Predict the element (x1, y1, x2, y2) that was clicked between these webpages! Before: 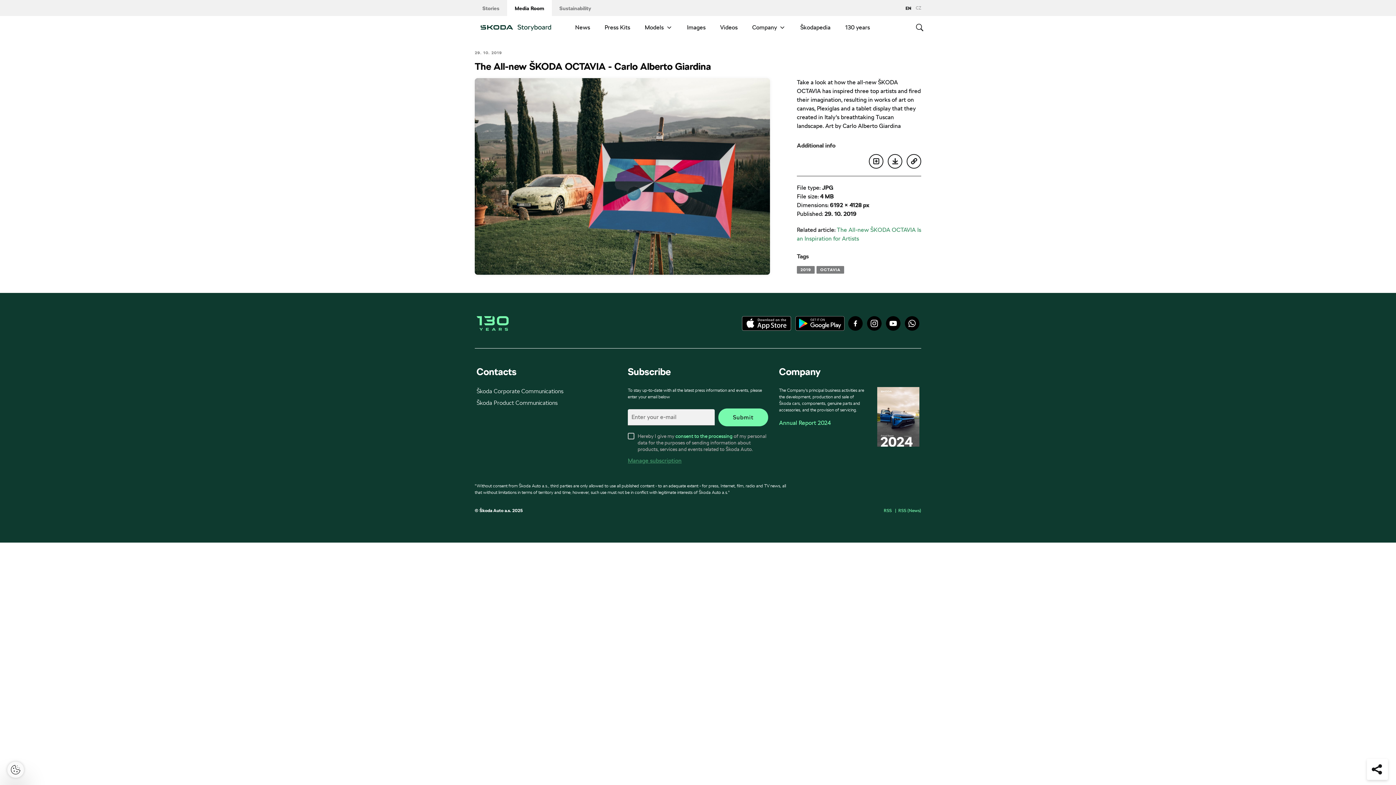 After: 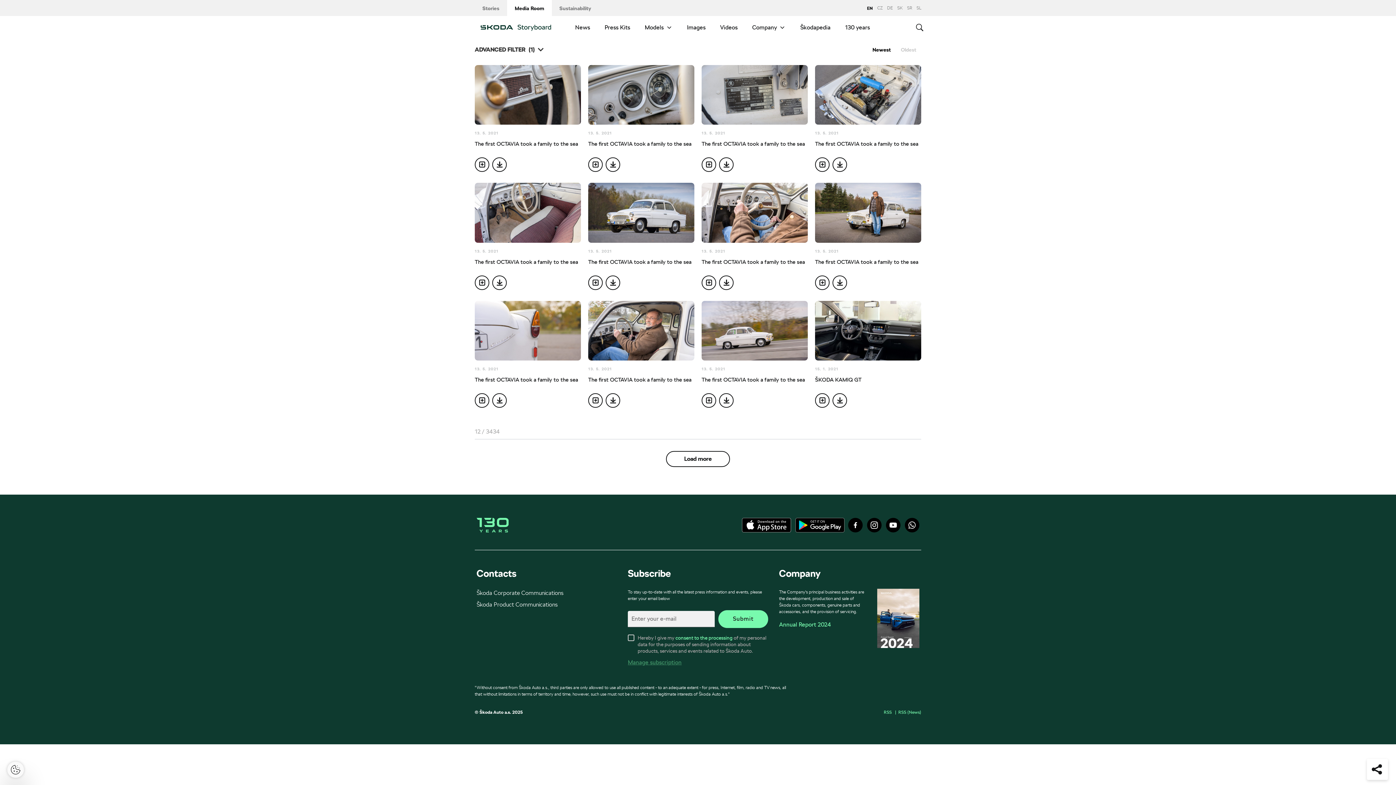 Action: label: 2019 bbox: (797, 266, 815, 273)